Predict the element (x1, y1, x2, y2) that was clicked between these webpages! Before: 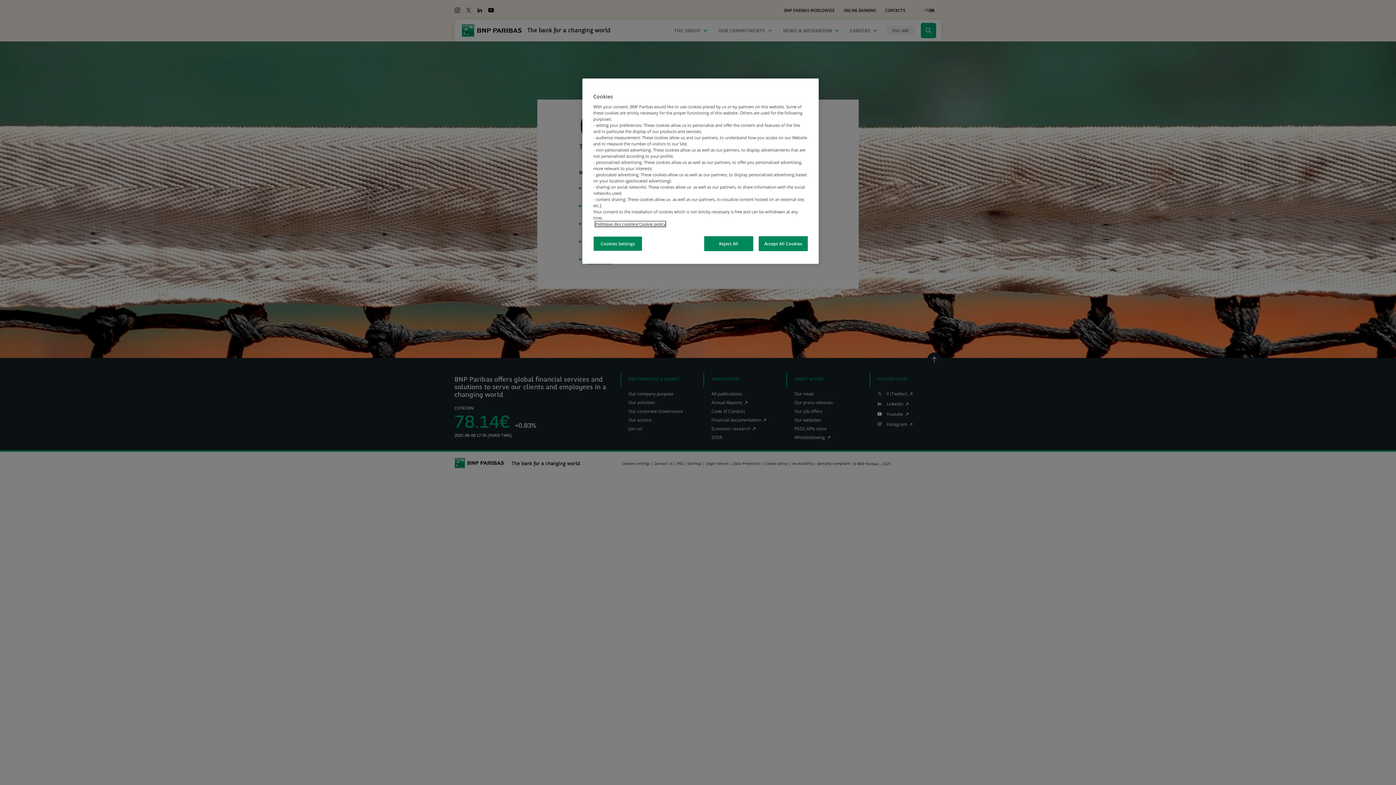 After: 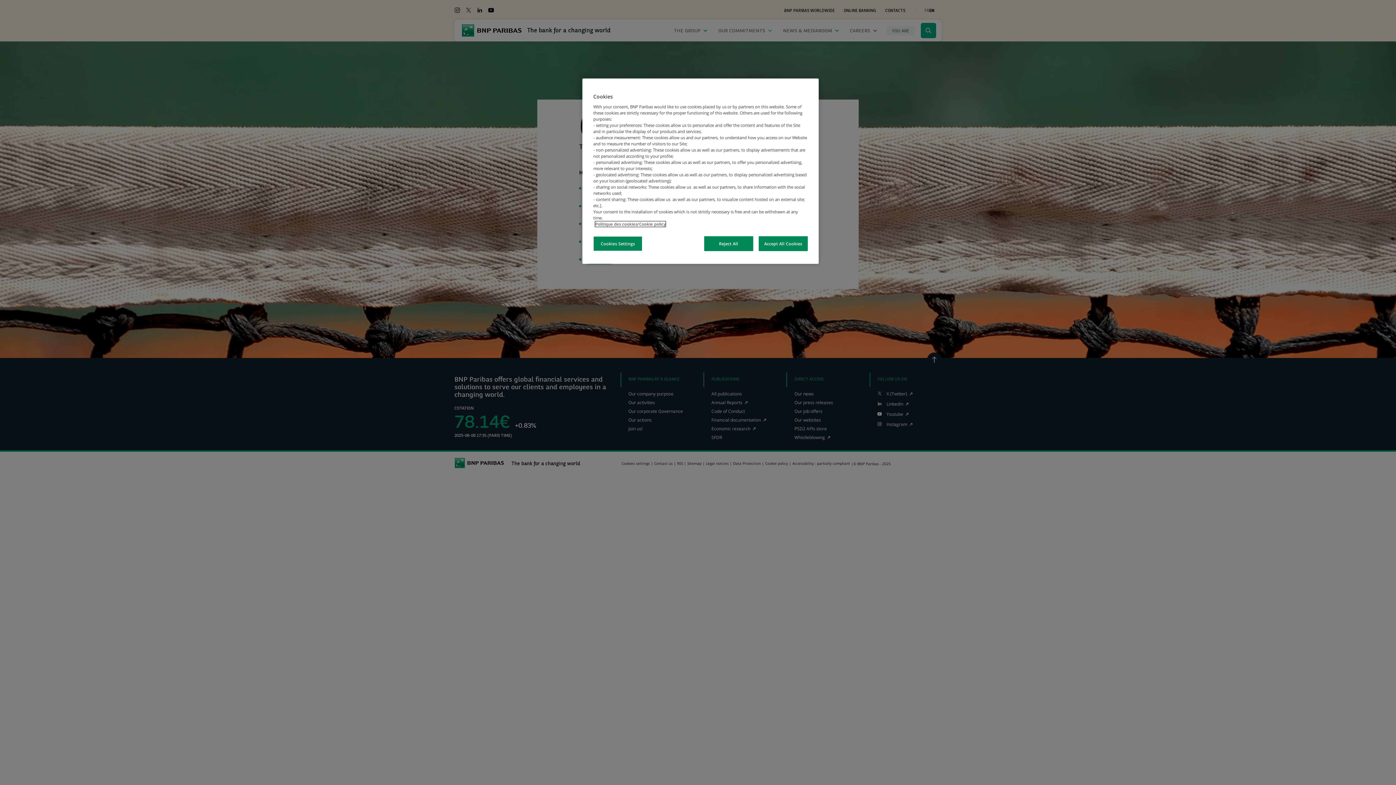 Action: bbox: (595, 221, 665, 226) label: More information about your privacy, opens in a new tab